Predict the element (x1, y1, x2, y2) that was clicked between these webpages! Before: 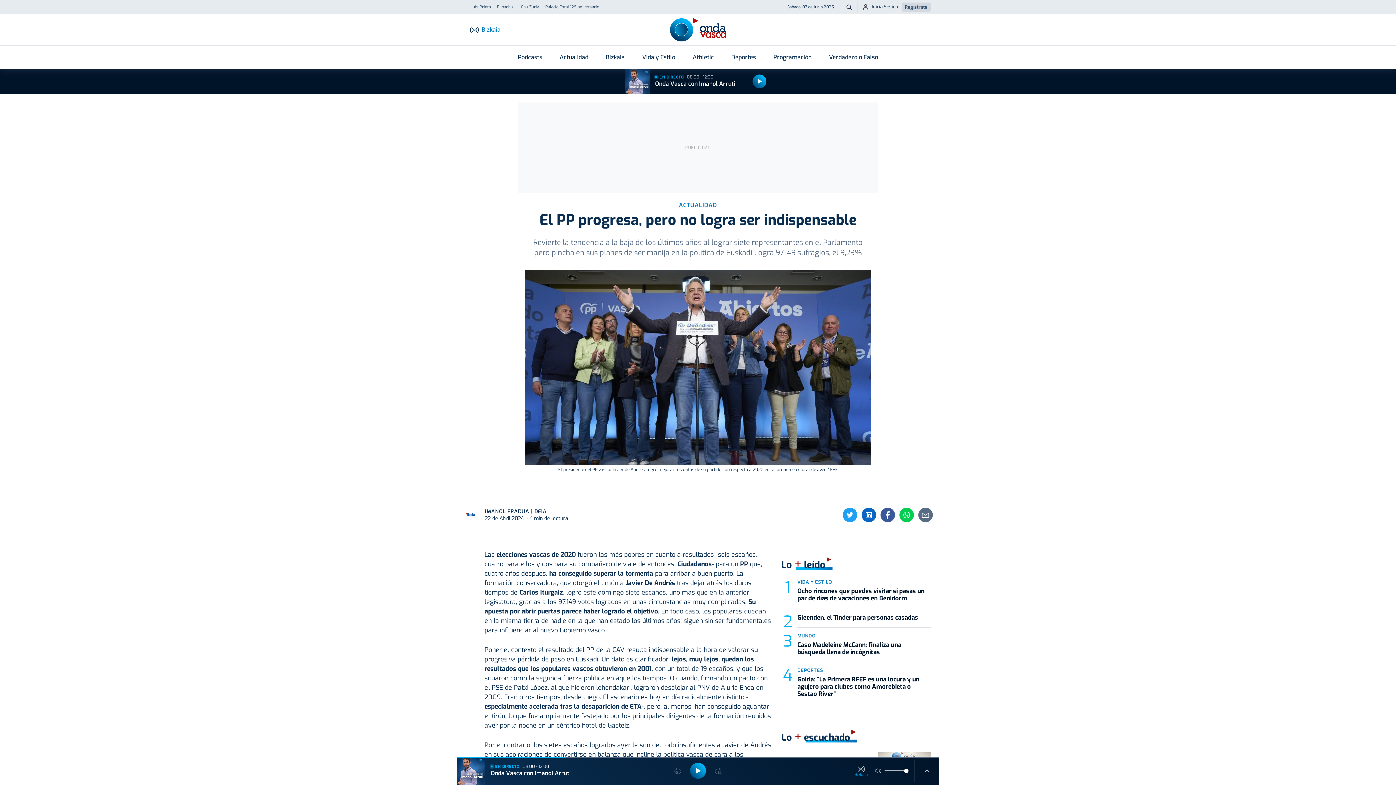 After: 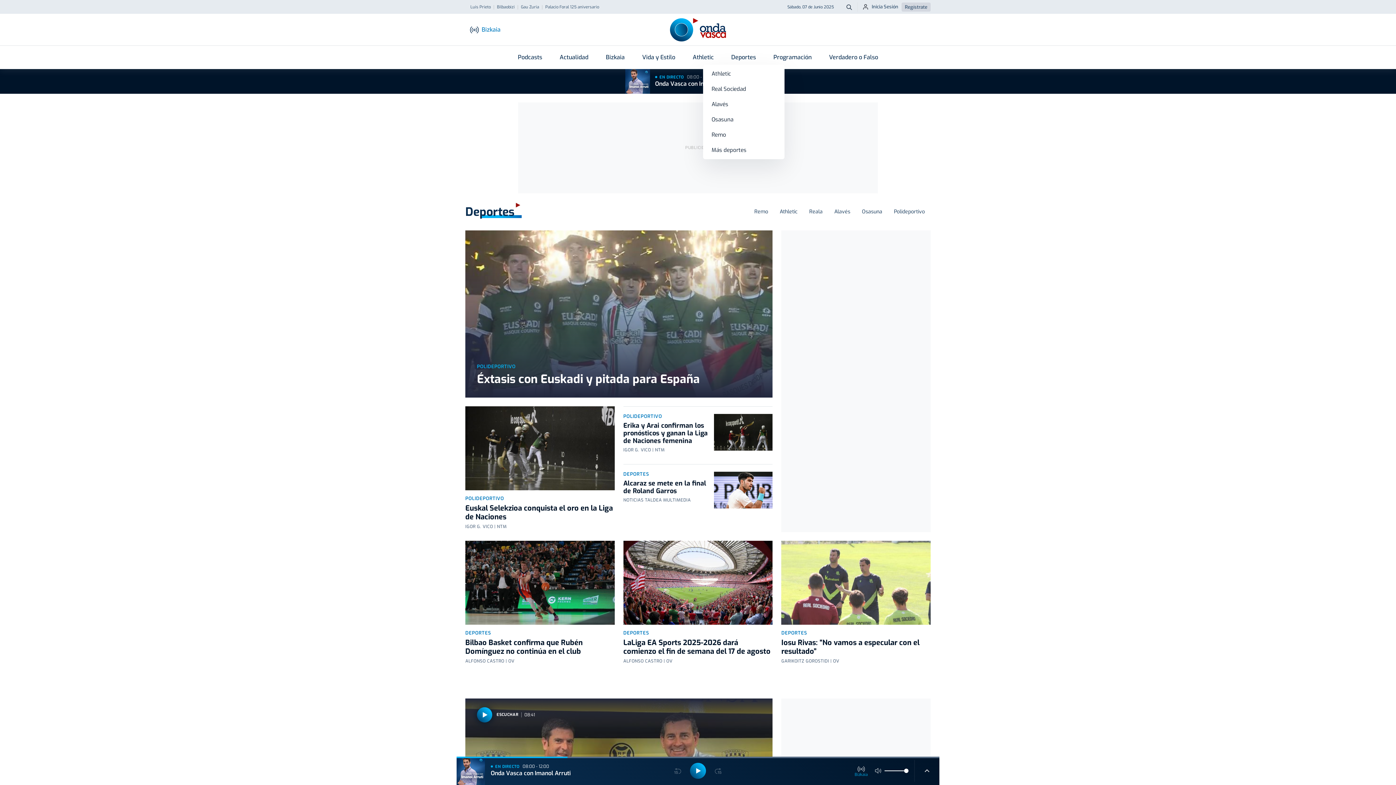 Action: label: Deportes bbox: (722, 50, 764, 64)